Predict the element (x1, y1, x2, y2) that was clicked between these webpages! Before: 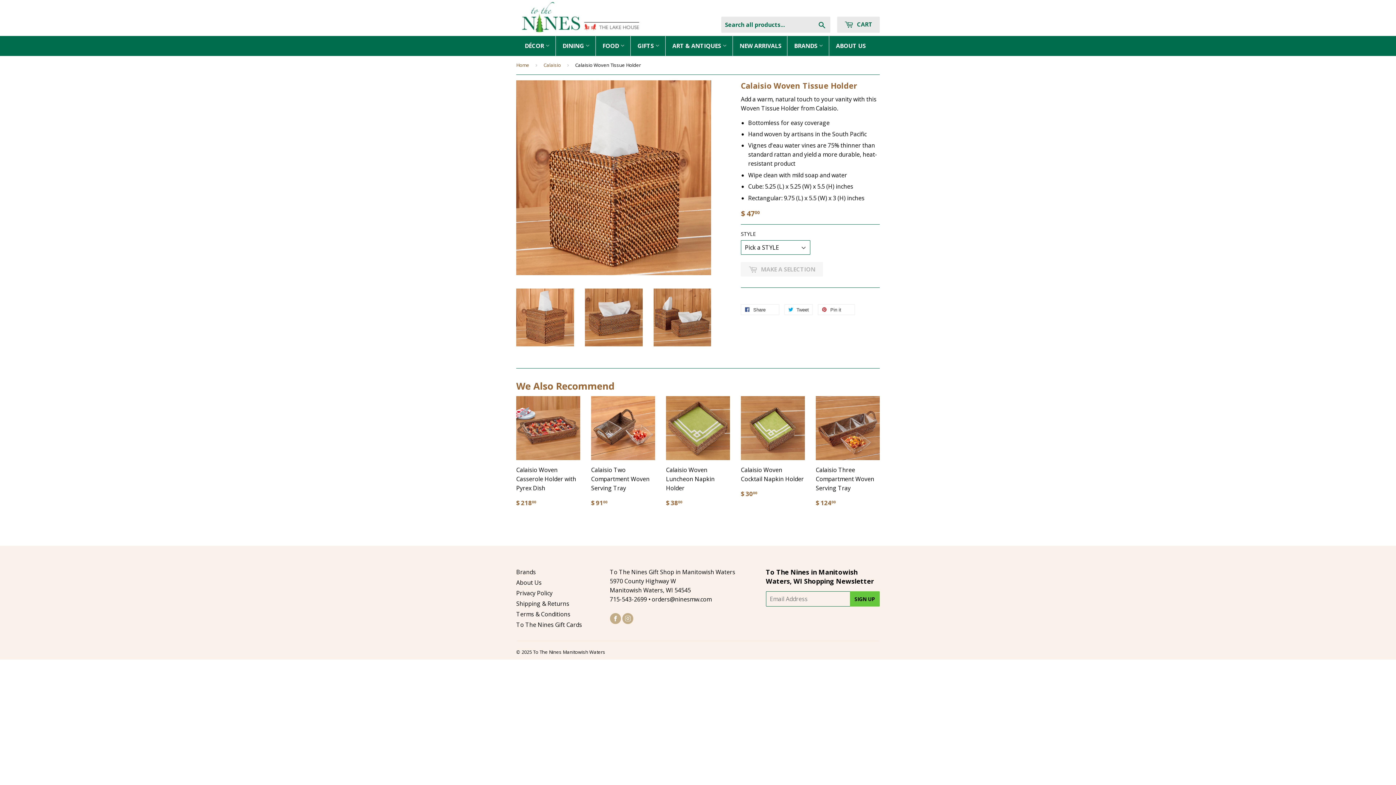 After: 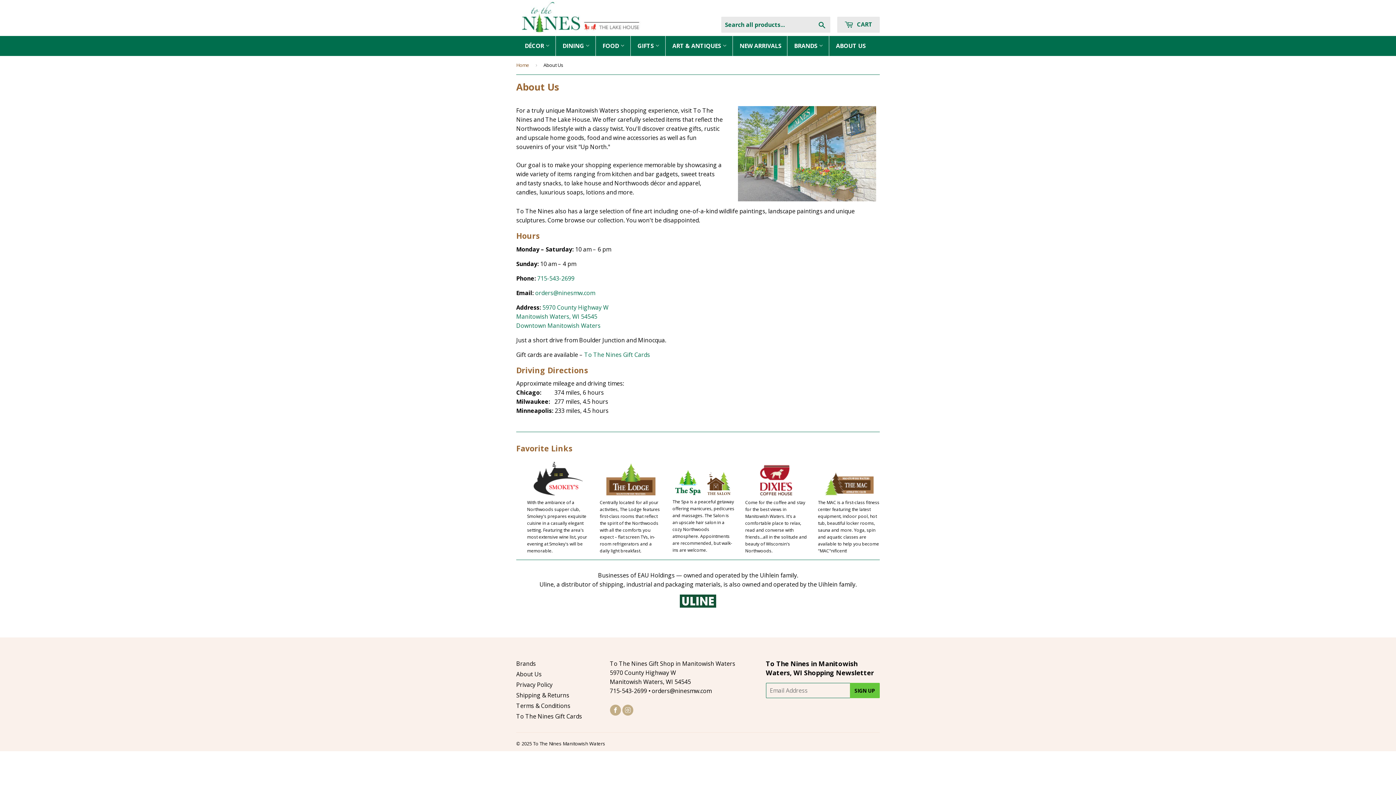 Action: label: About Us bbox: (516, 579, 541, 587)